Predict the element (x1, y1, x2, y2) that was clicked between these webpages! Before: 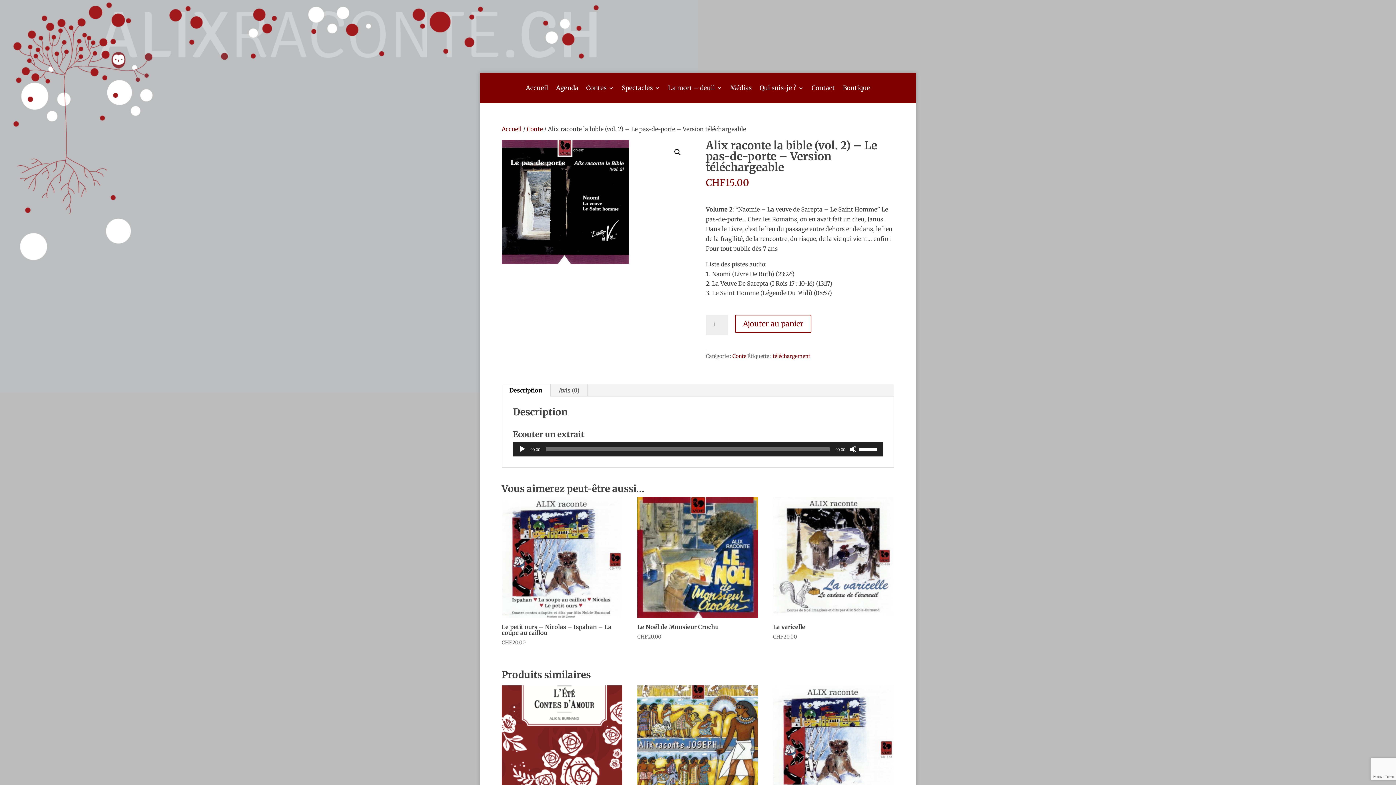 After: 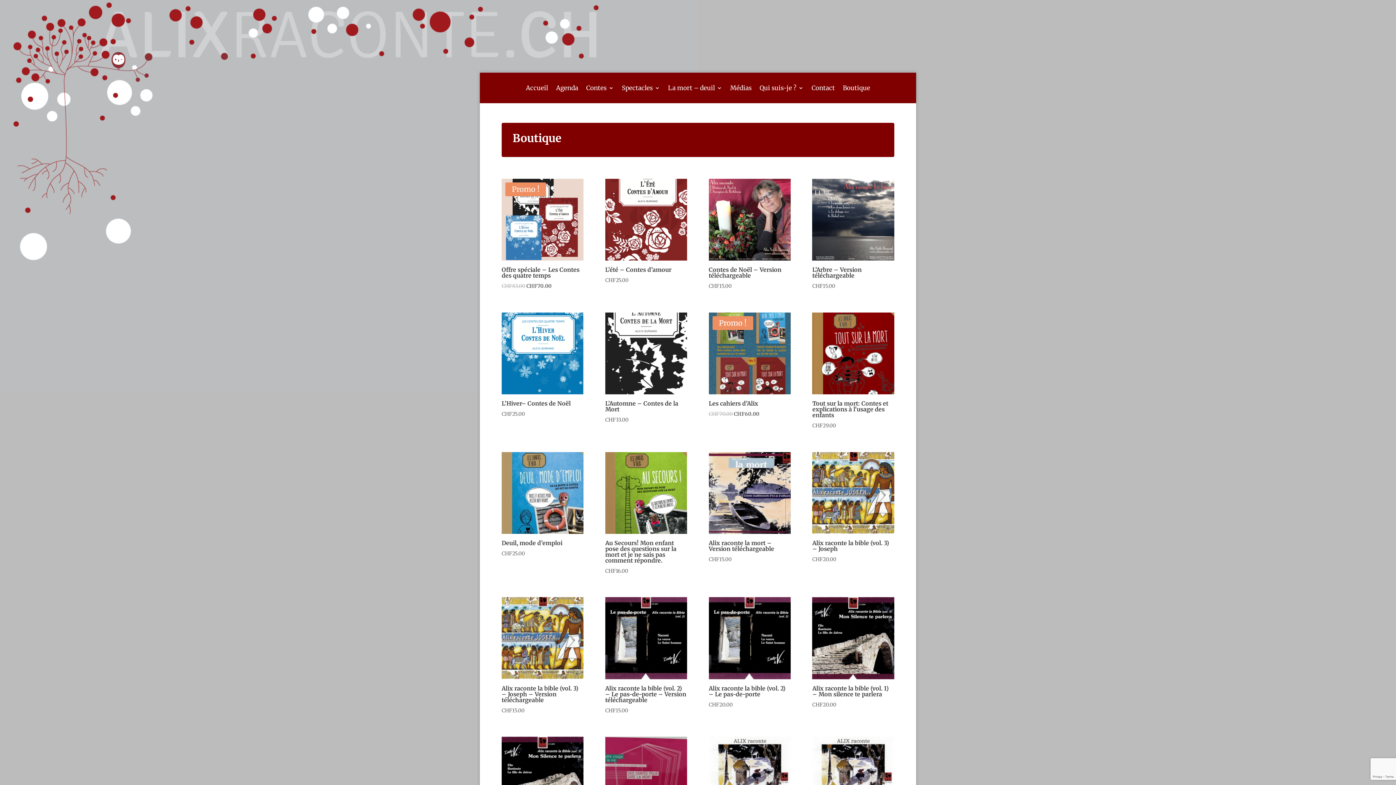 Action: bbox: (843, 85, 870, 93) label: Boutique